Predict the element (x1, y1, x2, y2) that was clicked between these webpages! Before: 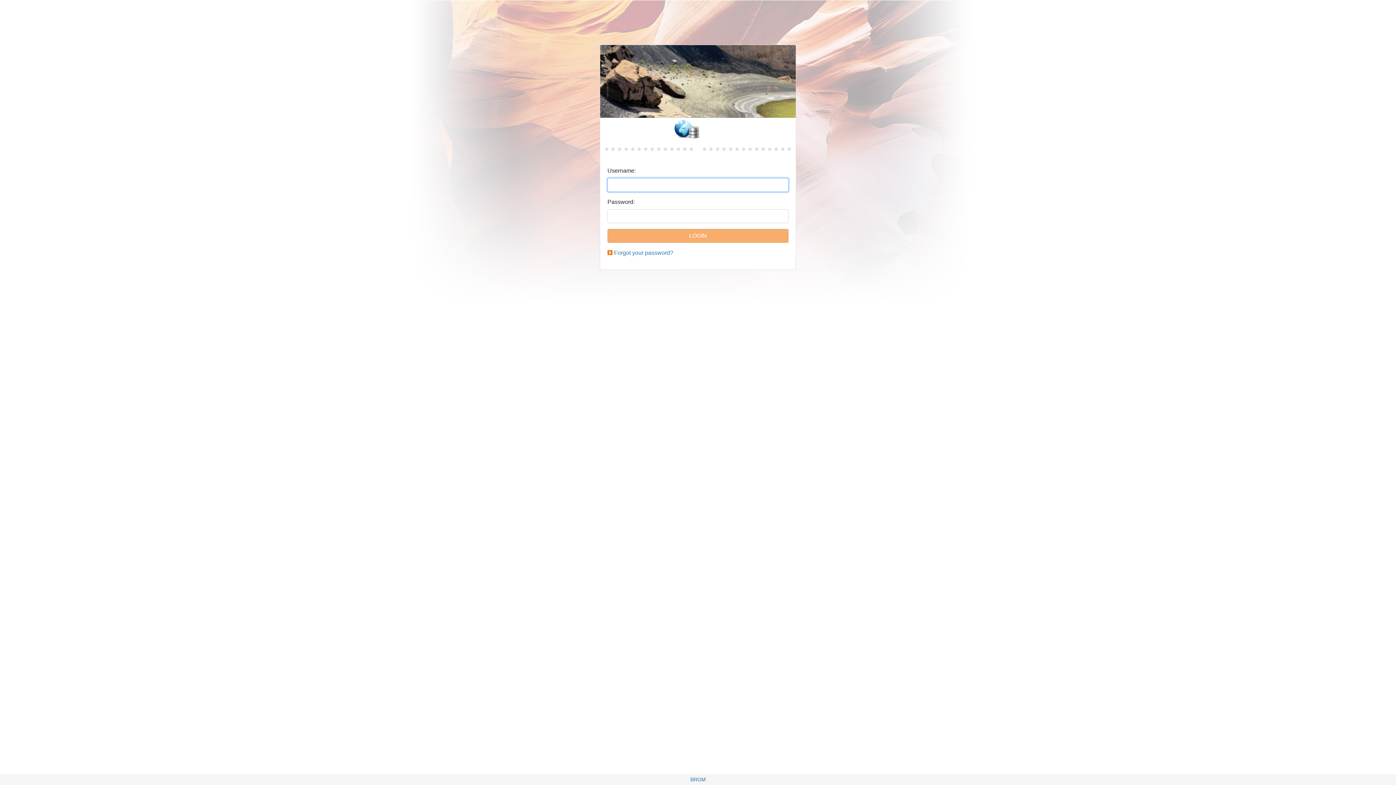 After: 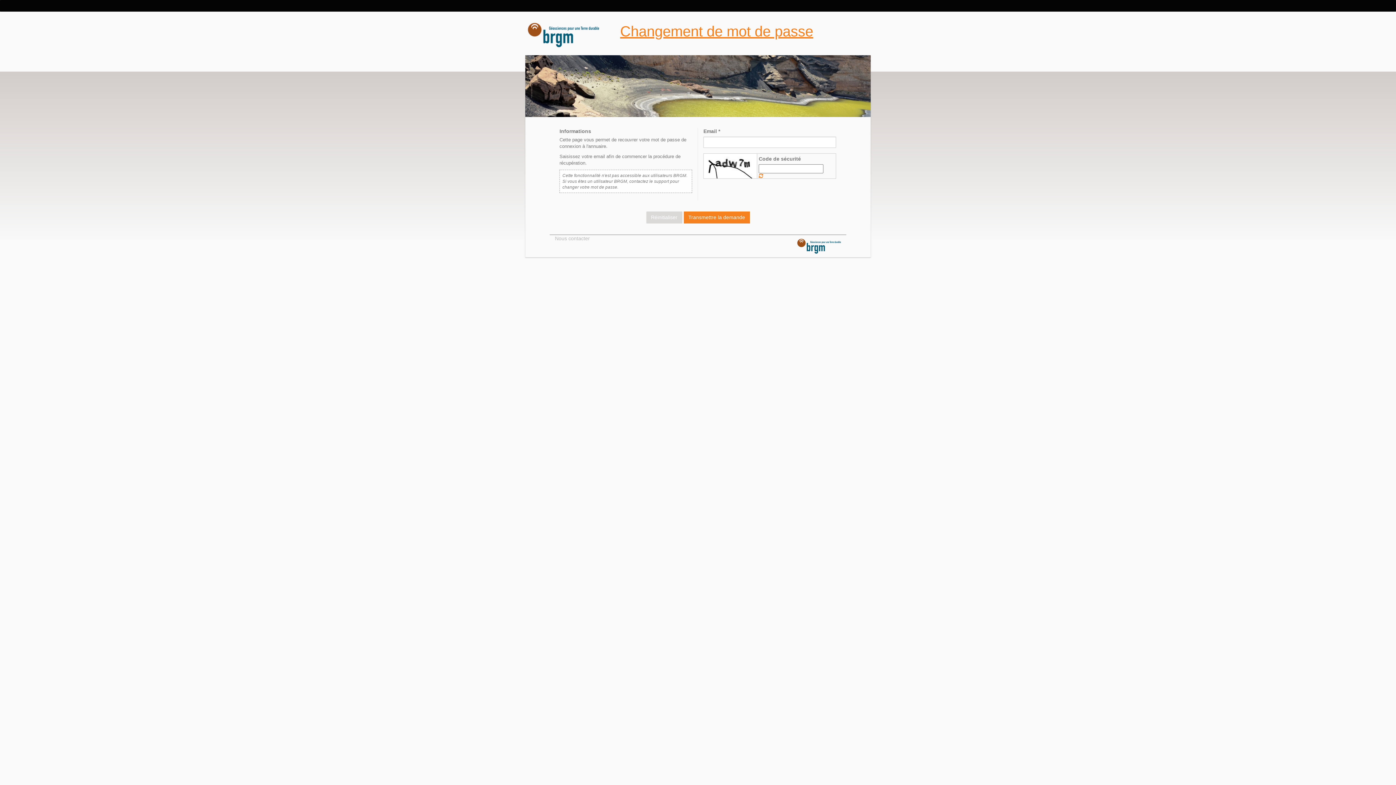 Action: bbox: (614, 249, 673, 256) label: Forgot your password?